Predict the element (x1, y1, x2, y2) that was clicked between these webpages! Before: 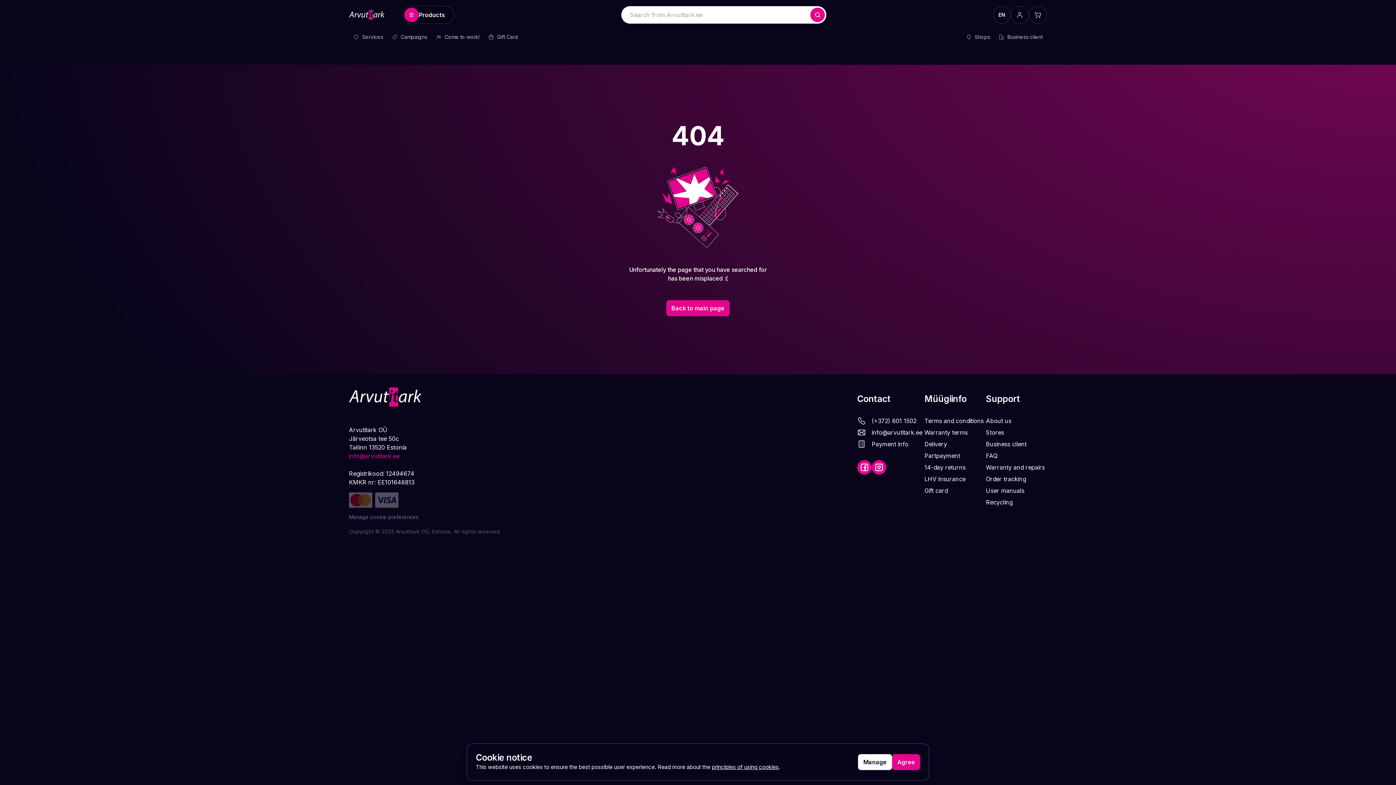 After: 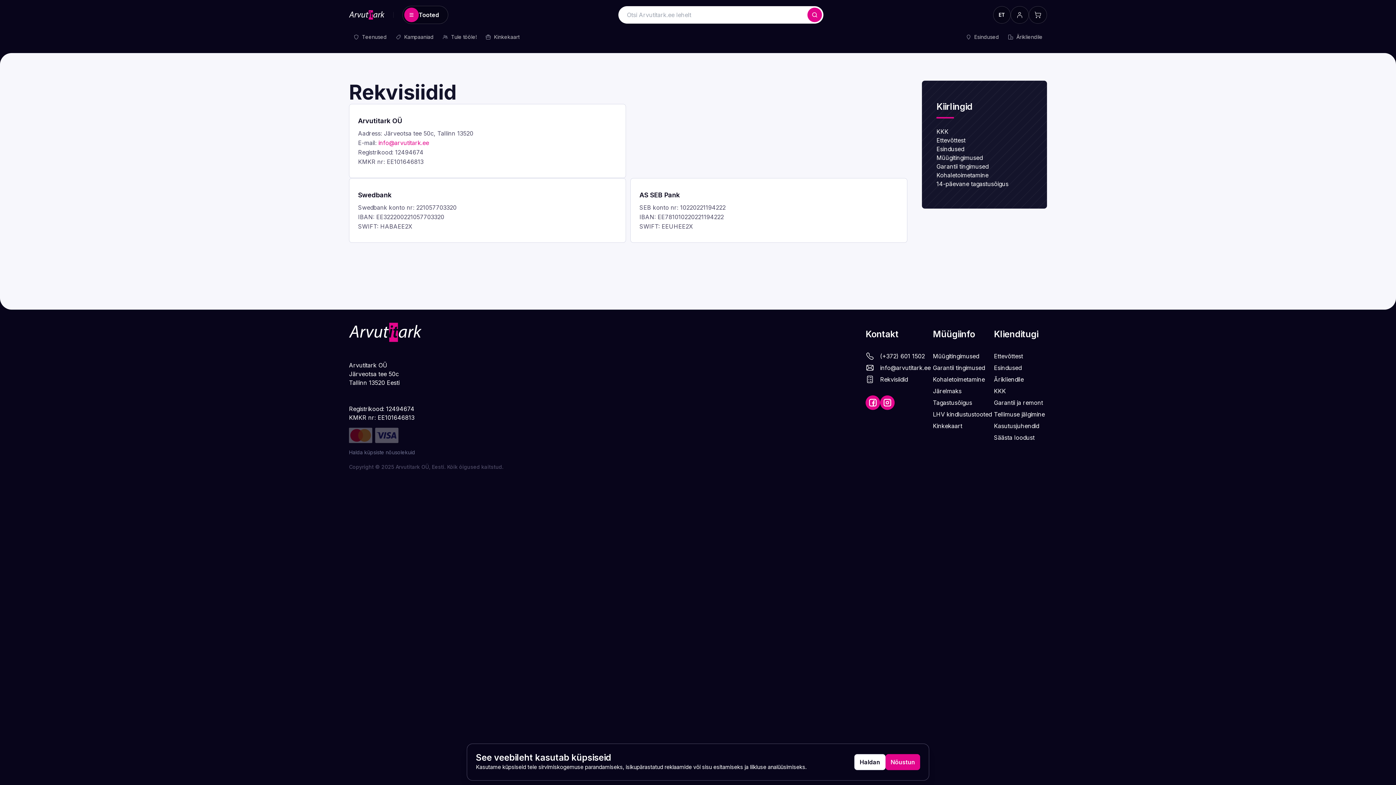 Action: bbox: (857, 440, 924, 448) label: Payment info